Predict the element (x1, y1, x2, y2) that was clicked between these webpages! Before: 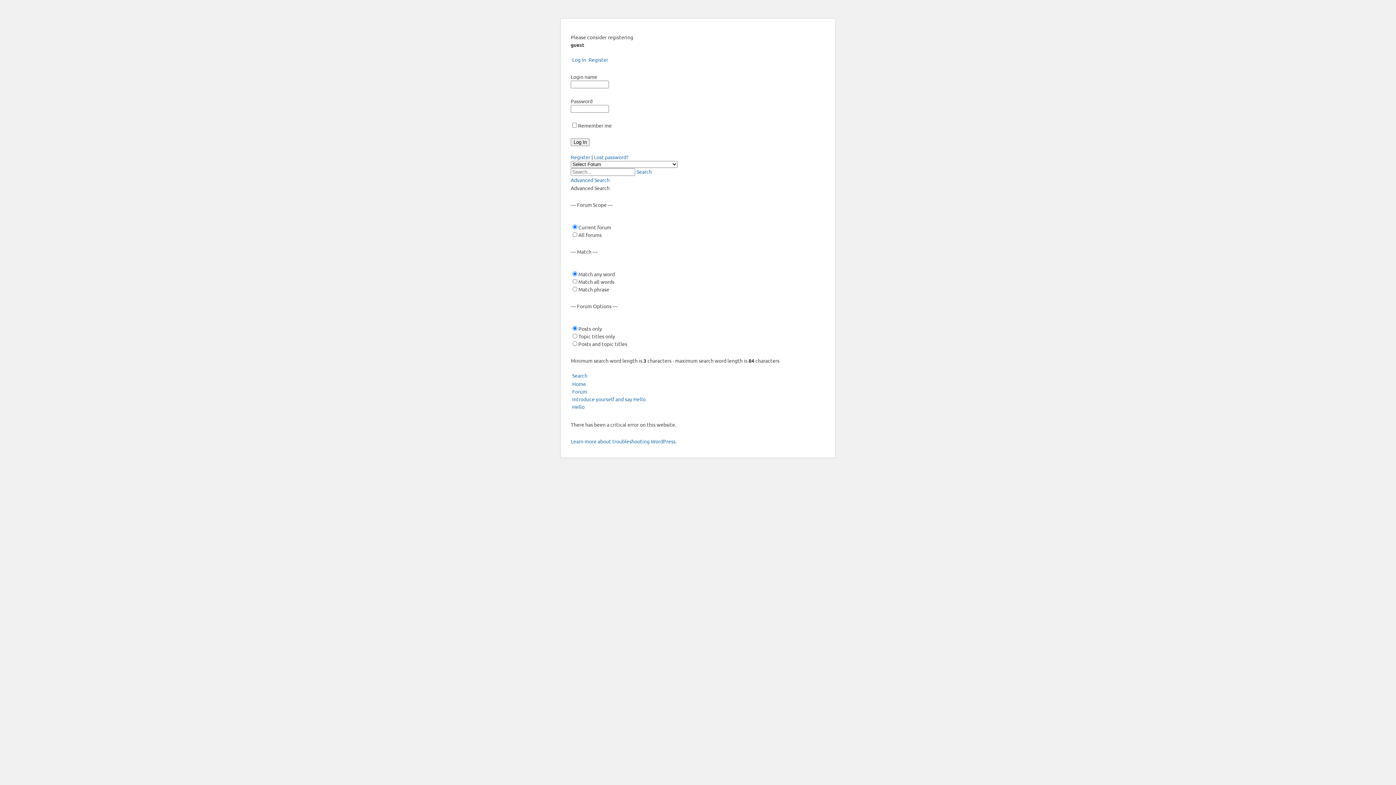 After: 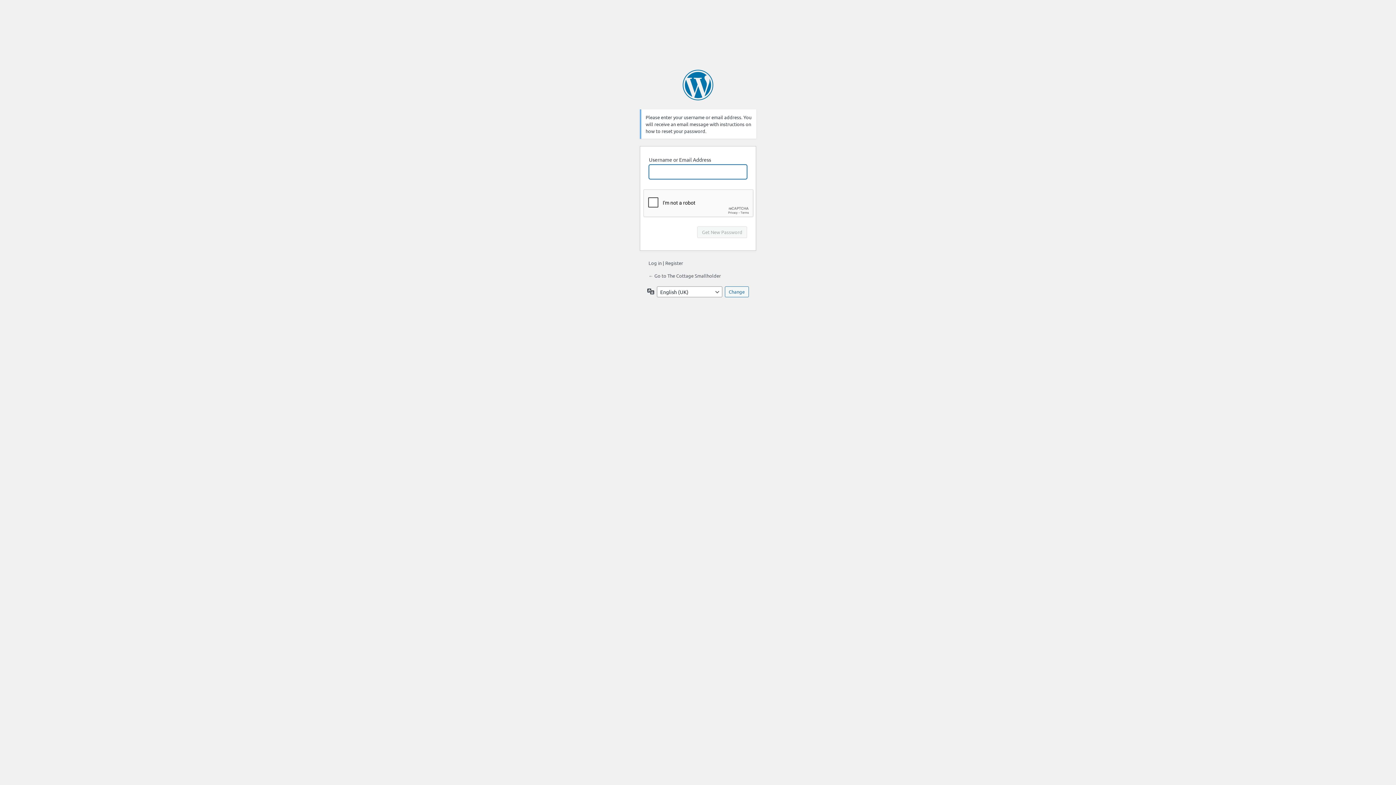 Action: label: Lost password? bbox: (594, 153, 628, 160)